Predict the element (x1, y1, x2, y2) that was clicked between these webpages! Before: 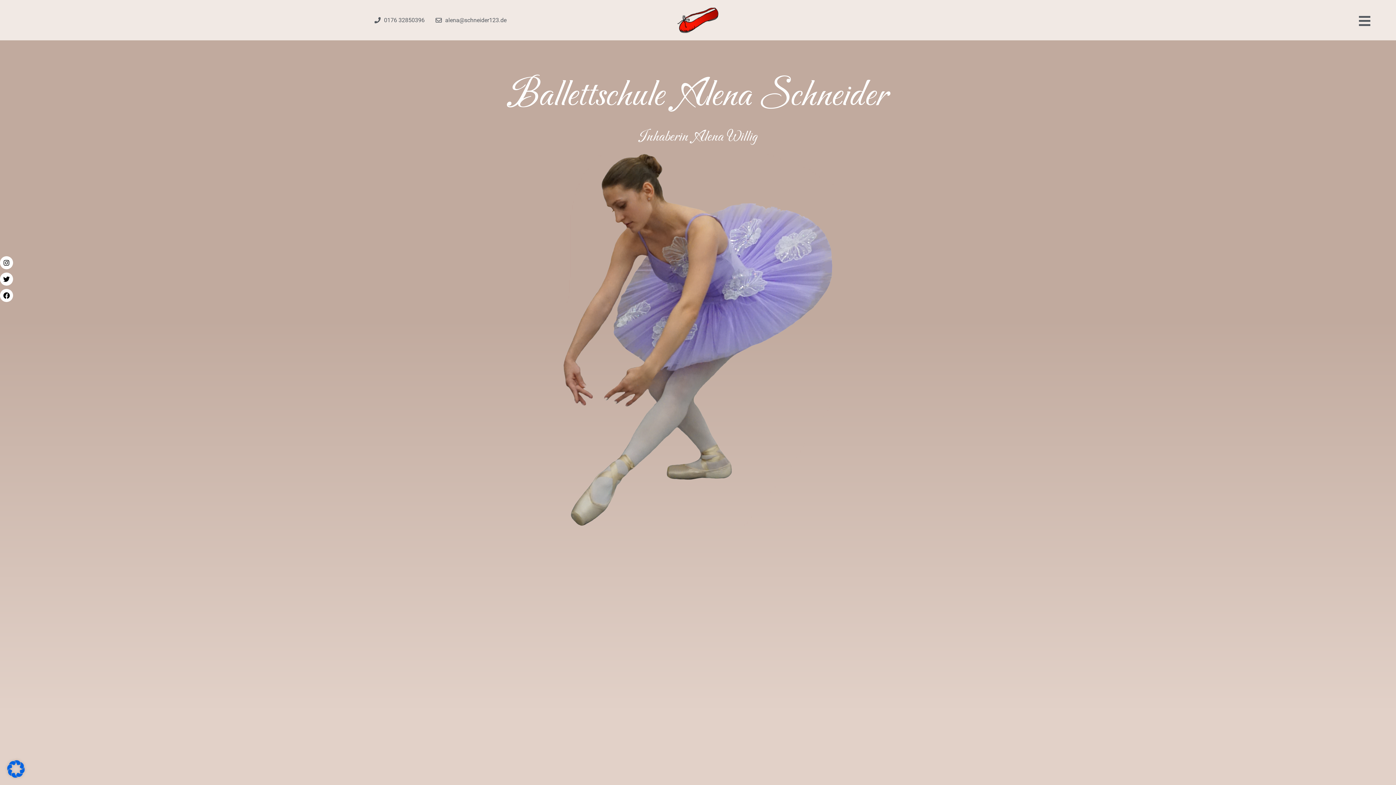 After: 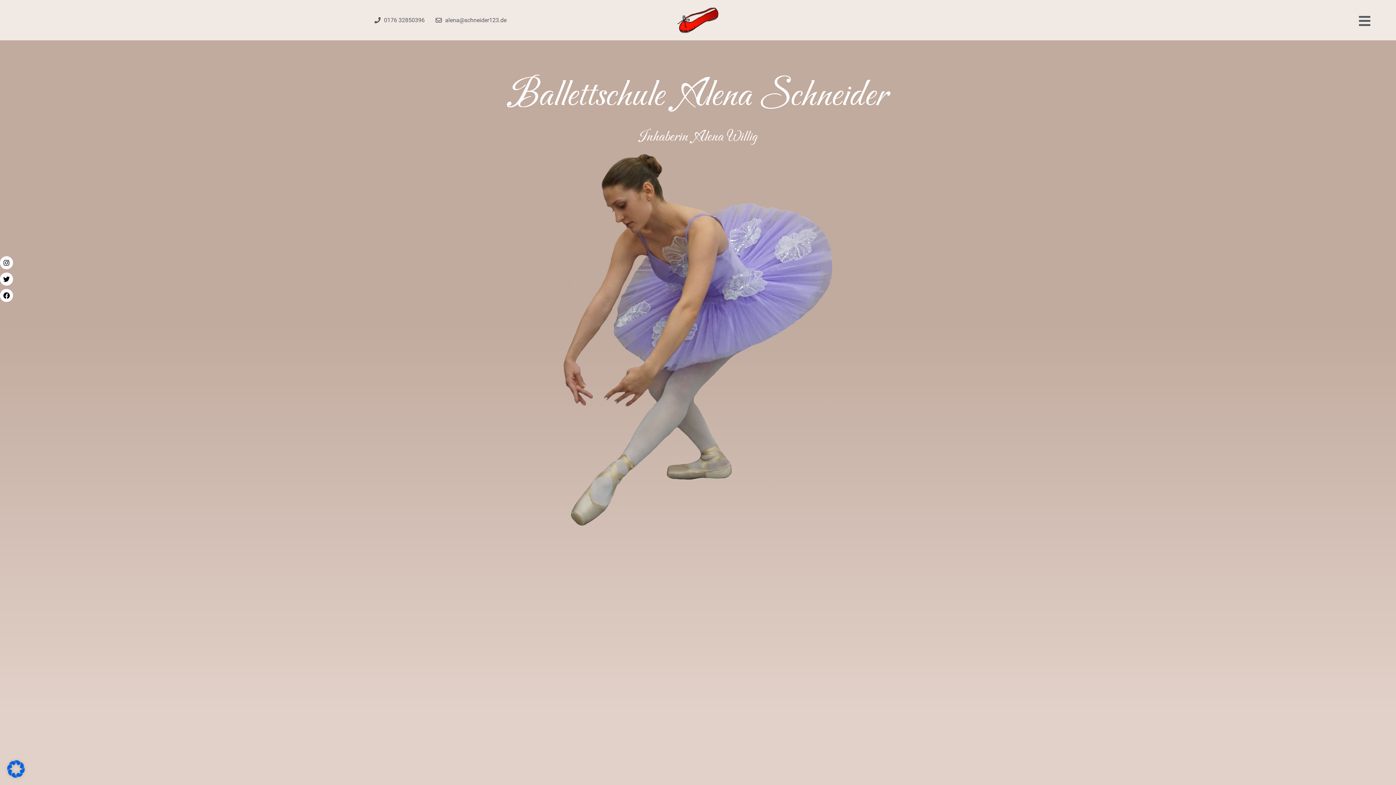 Action: label: alena@schneider123.de bbox: (435, 15, 506, 24)